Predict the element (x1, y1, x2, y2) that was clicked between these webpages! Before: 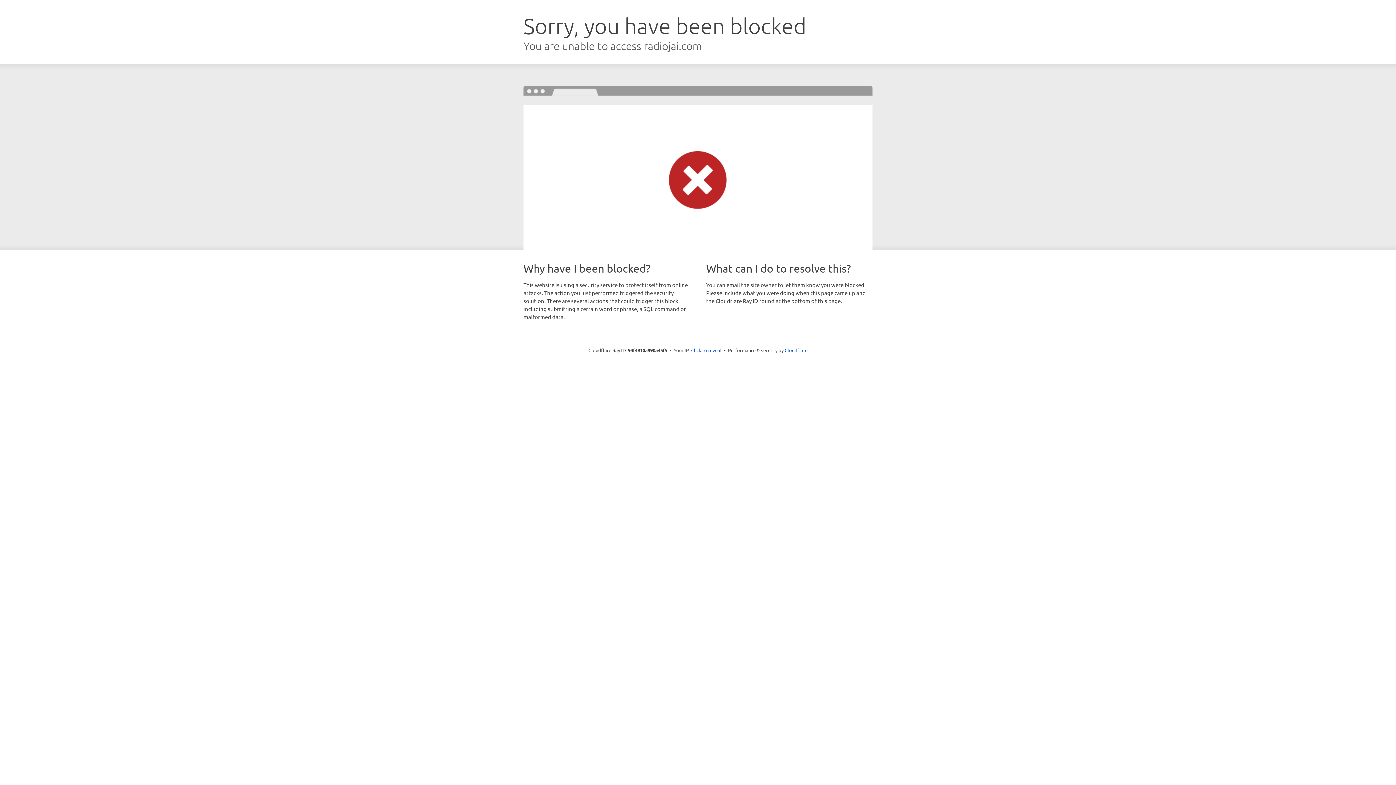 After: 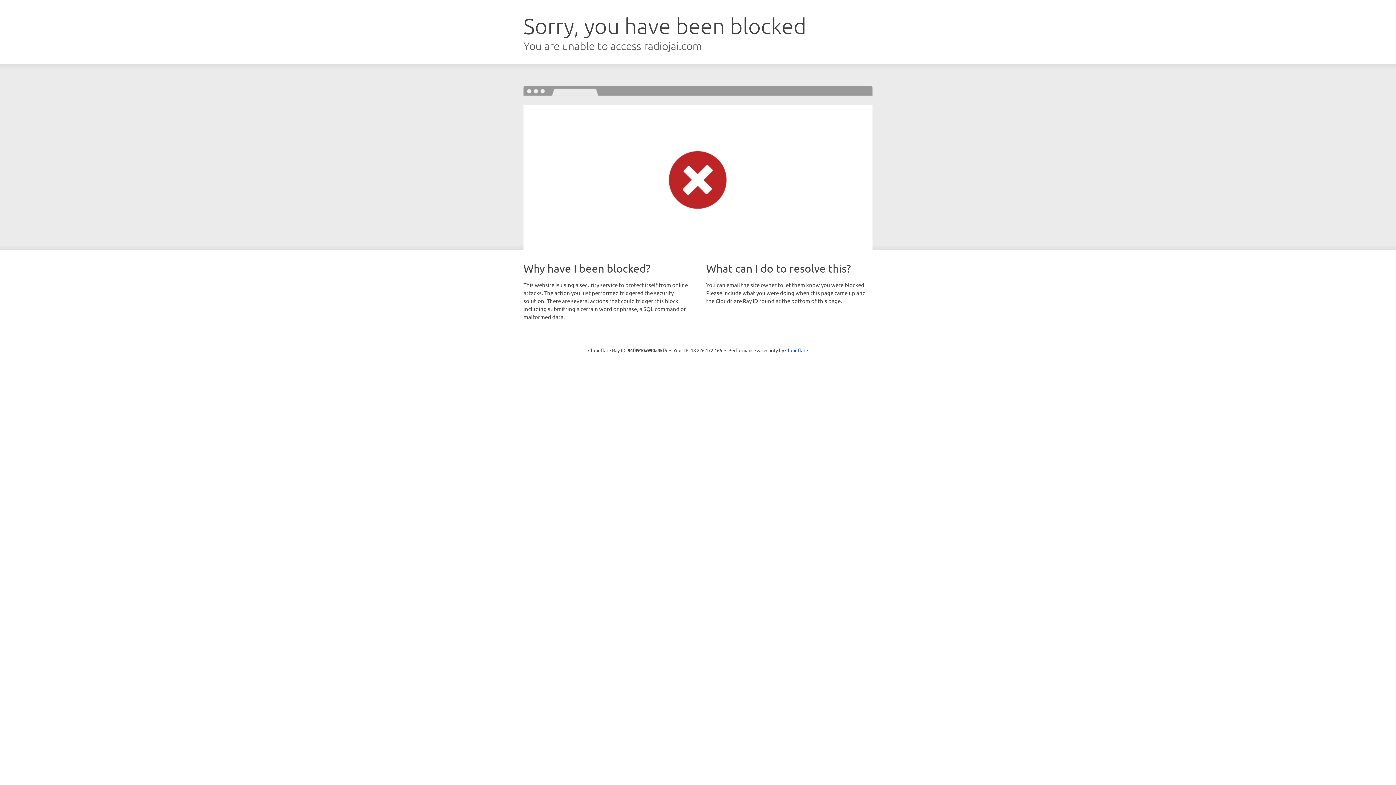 Action: label: Click to reveal bbox: (691, 346, 721, 353)